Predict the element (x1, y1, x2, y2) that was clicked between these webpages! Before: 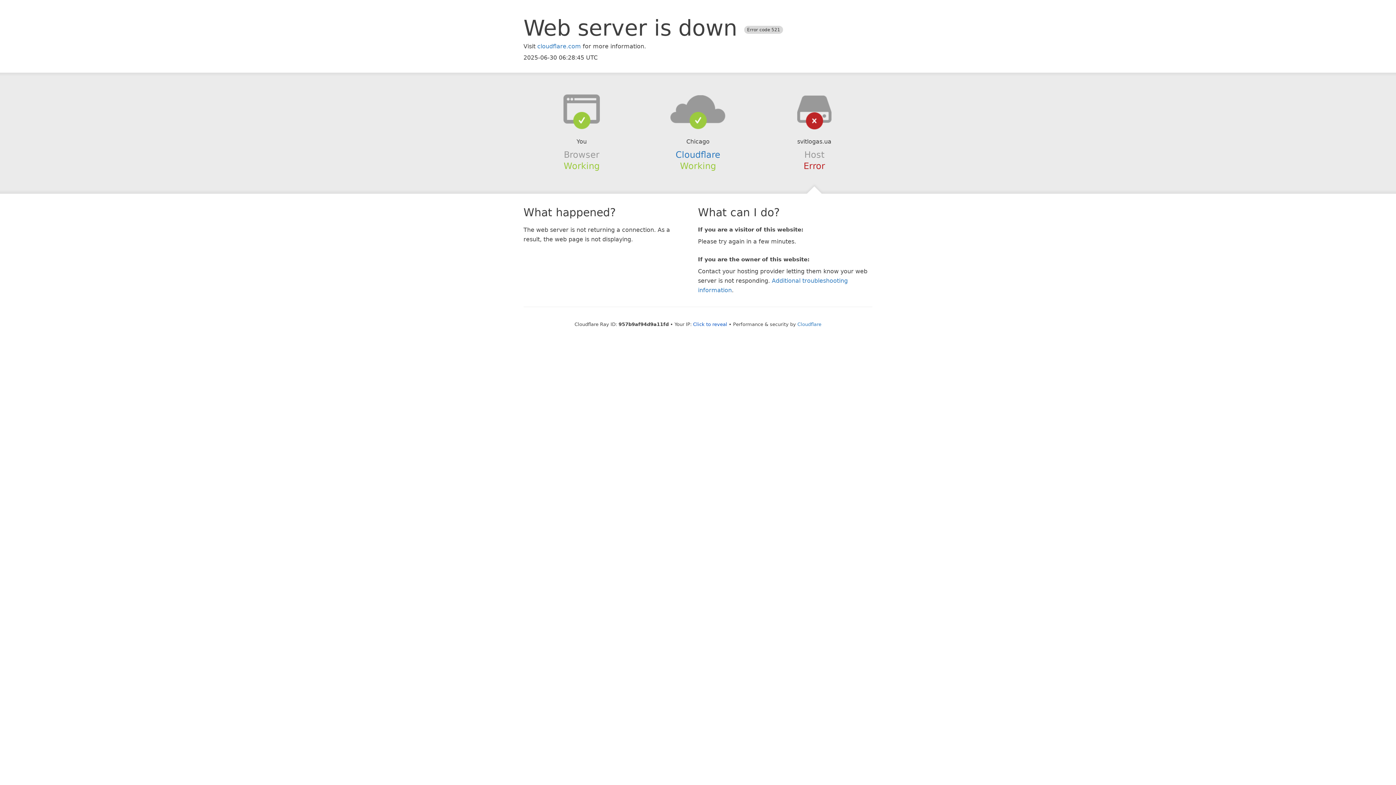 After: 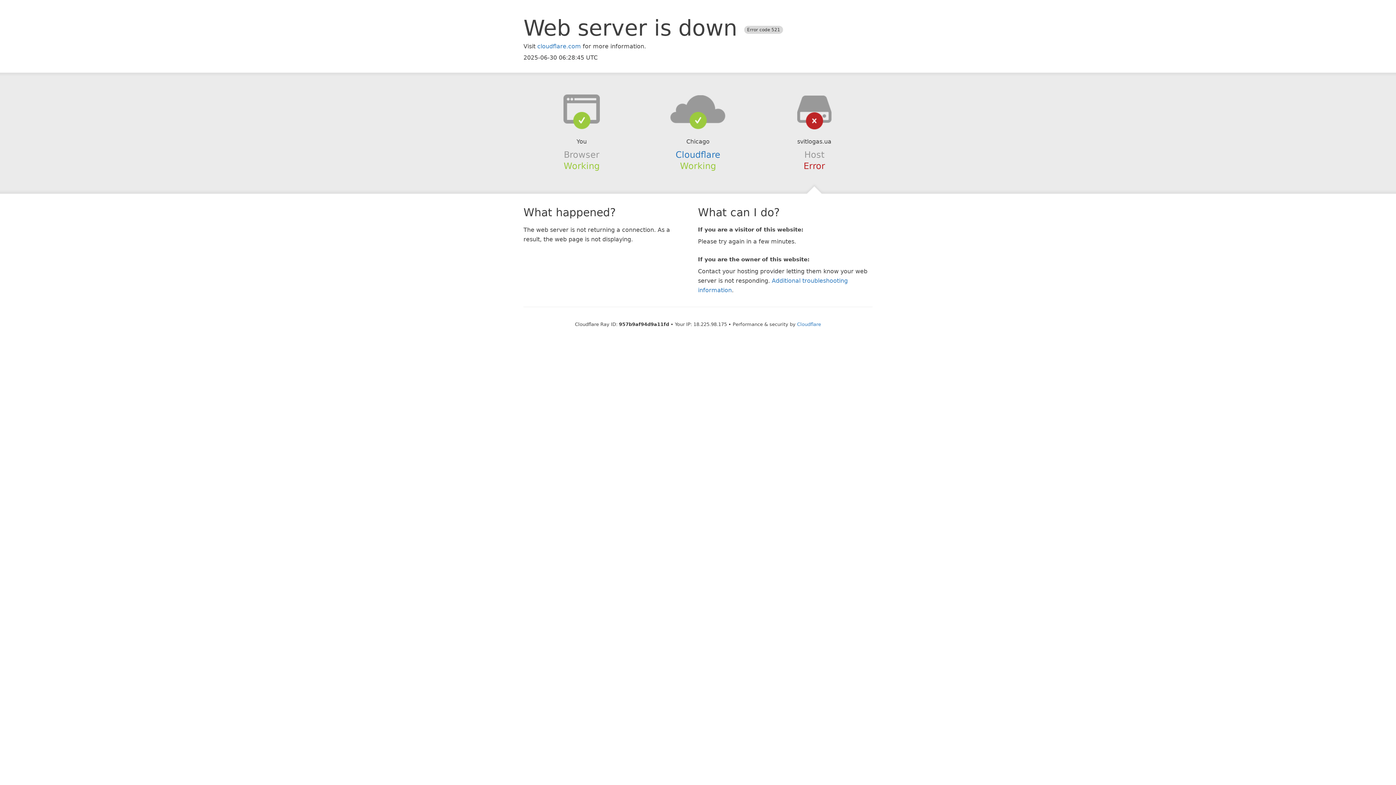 Action: bbox: (693, 321, 727, 327) label: Click to reveal